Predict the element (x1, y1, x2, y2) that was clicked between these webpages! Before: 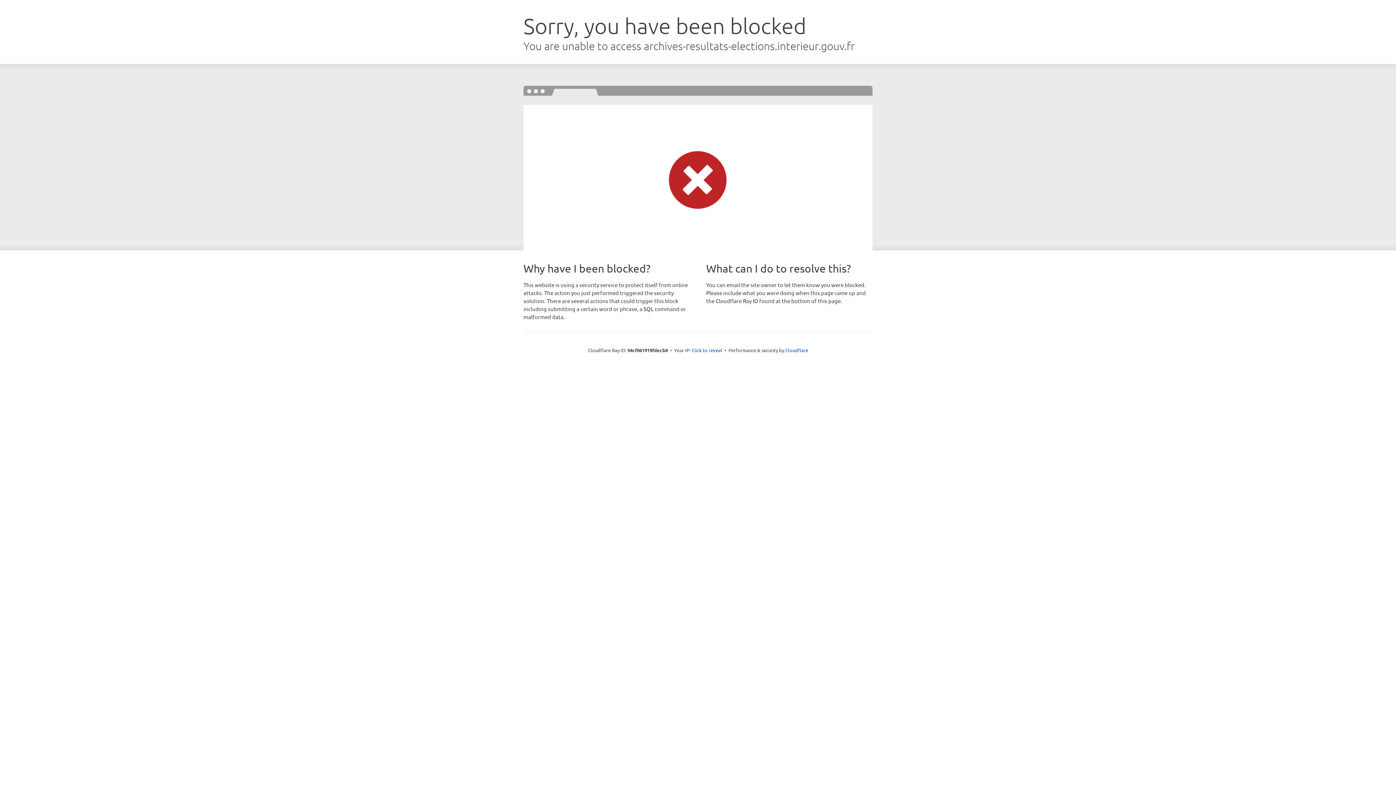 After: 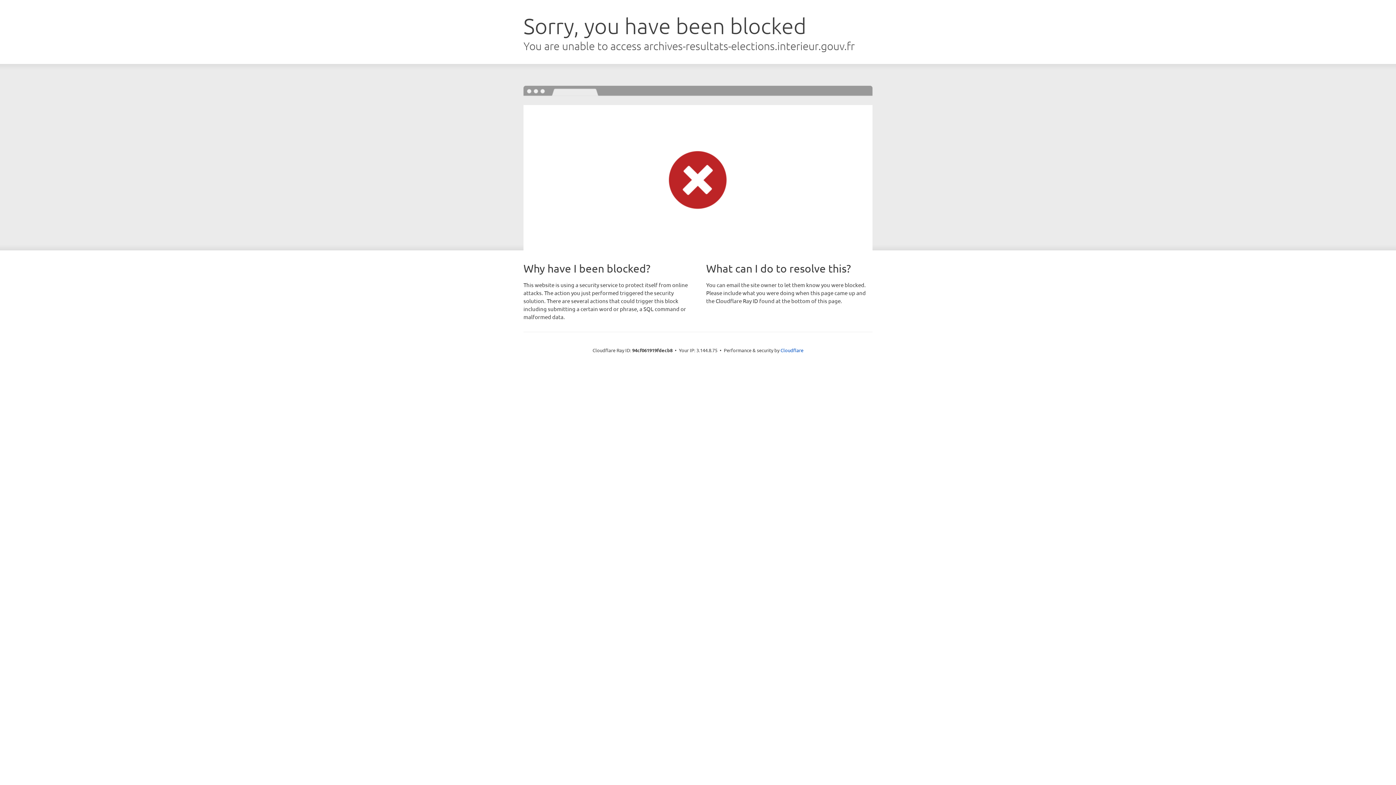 Action: bbox: (691, 346, 722, 353) label: Click to reveal